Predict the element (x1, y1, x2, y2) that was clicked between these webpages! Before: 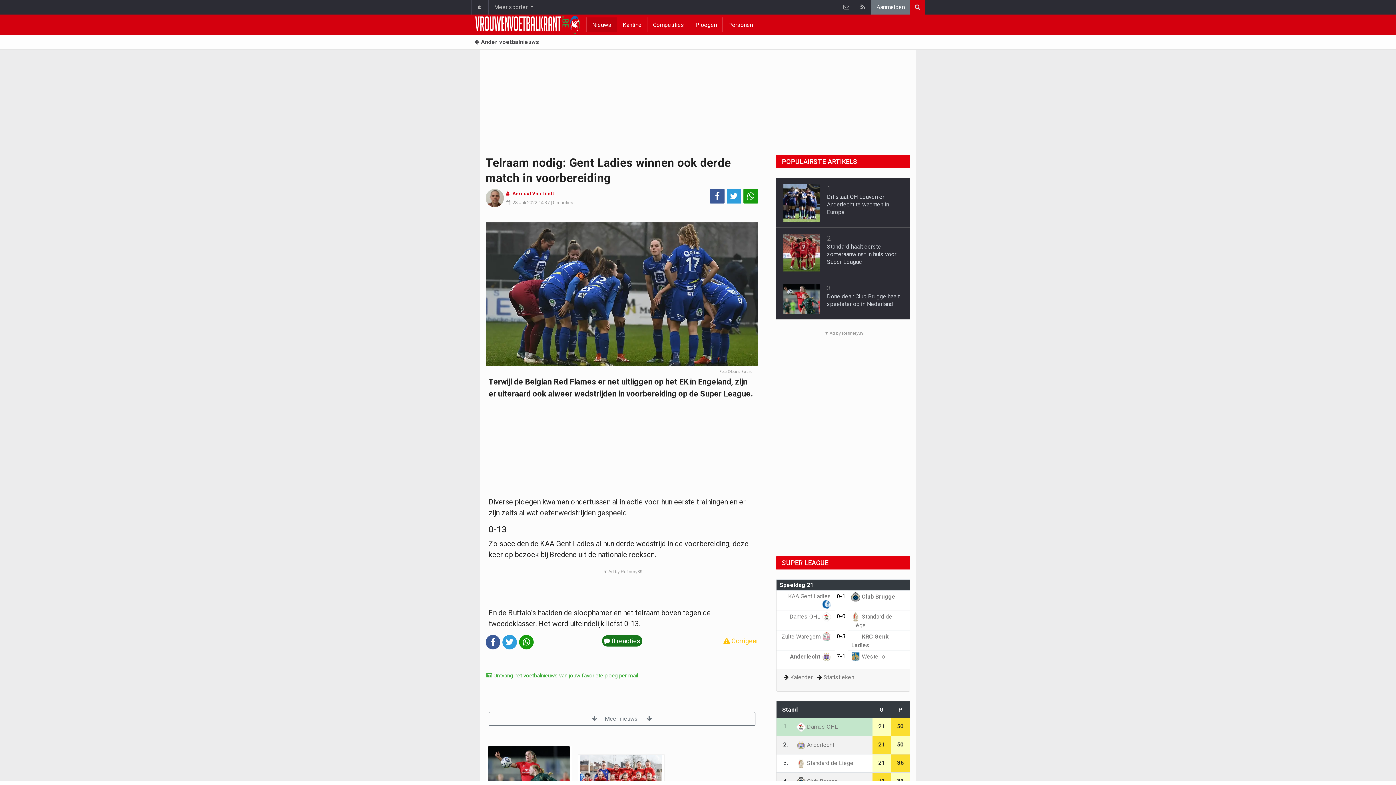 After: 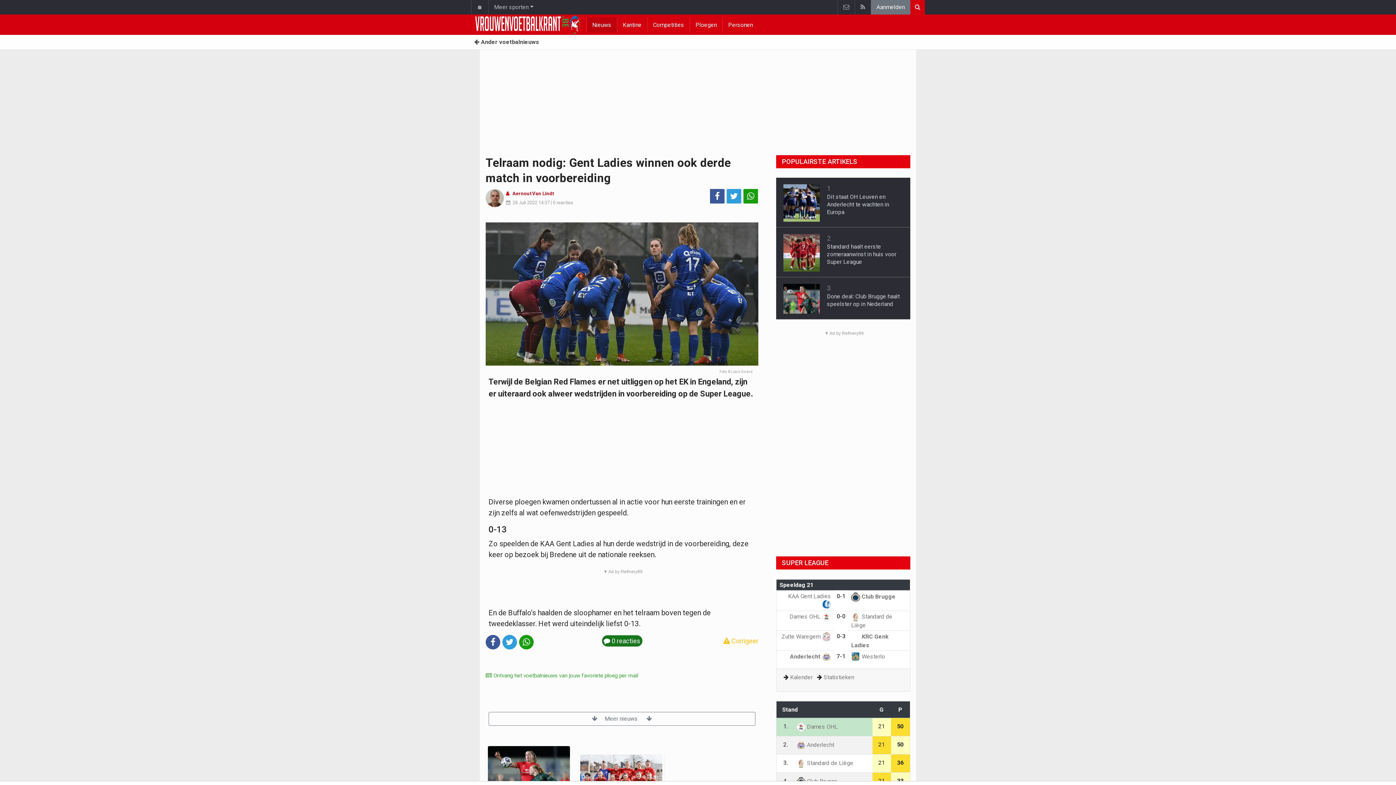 Action: bbox: (553, 198, 573, 207) label: 0 reacties